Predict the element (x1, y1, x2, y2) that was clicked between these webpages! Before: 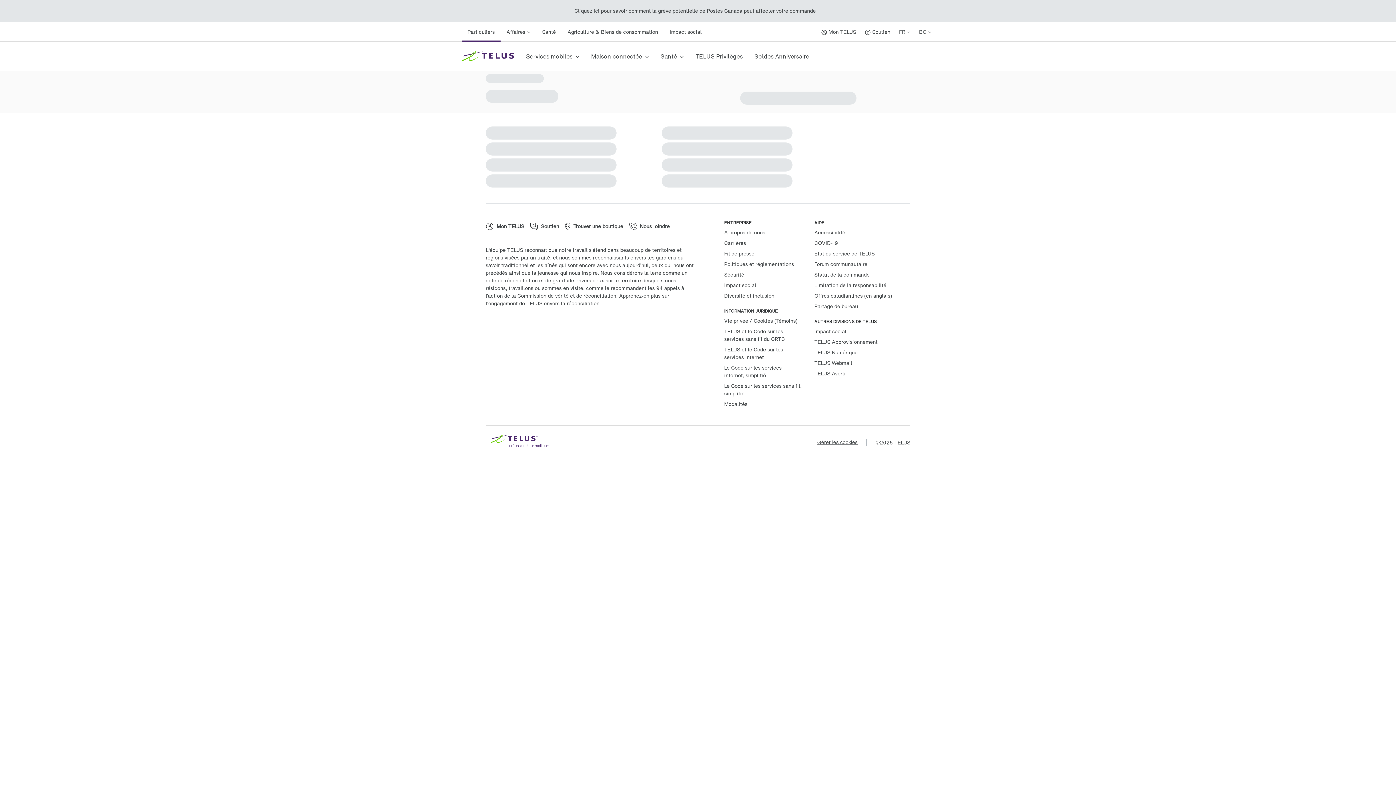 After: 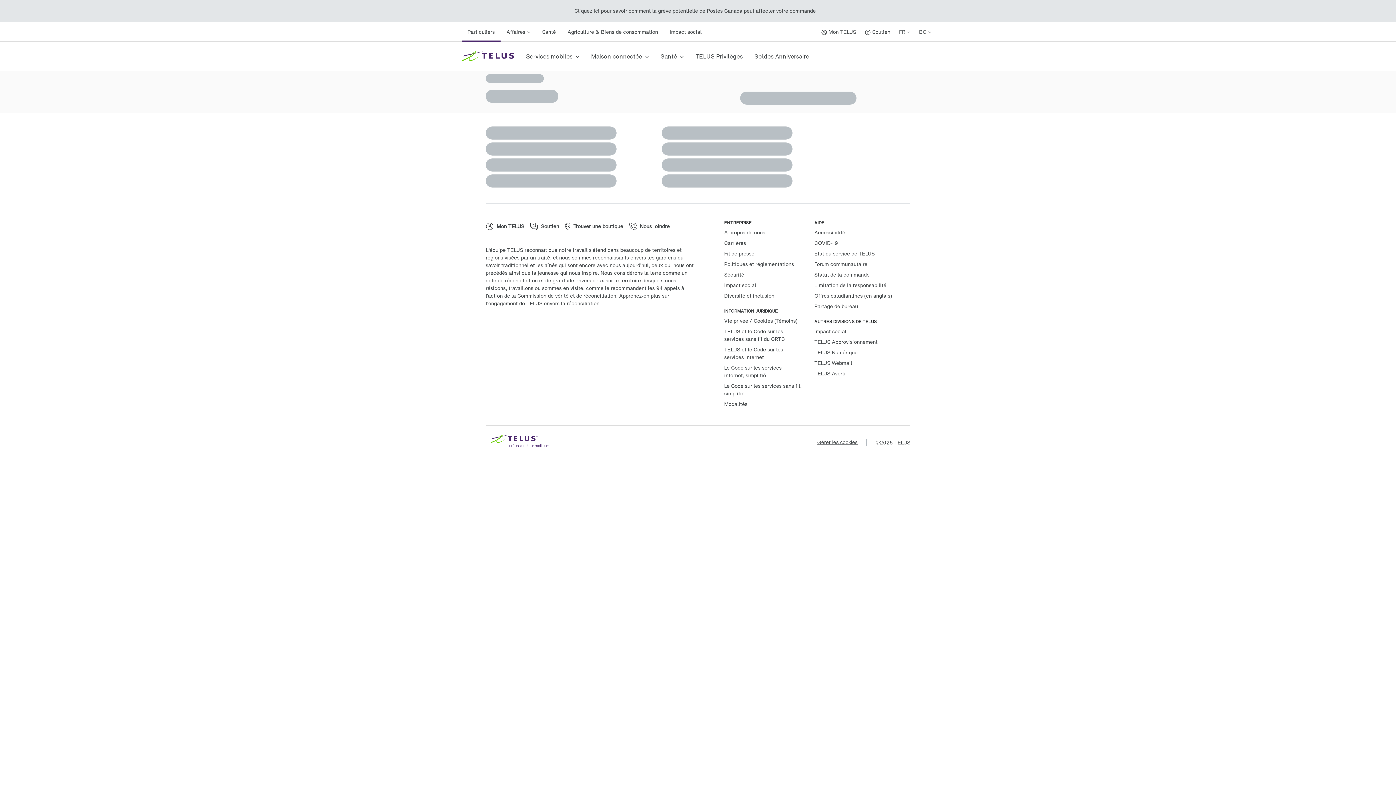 Action: bbox: (529, 318, 551, 334) label: Instagram